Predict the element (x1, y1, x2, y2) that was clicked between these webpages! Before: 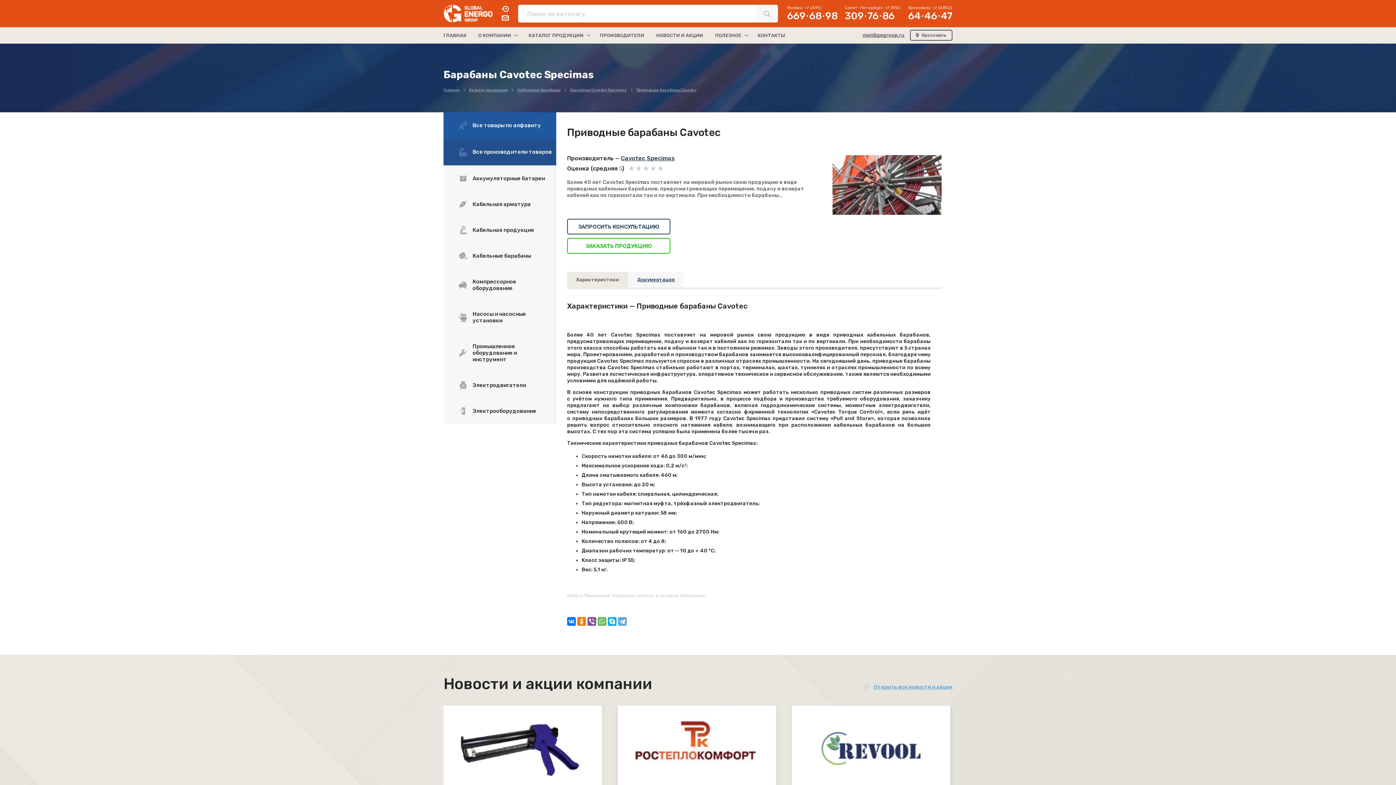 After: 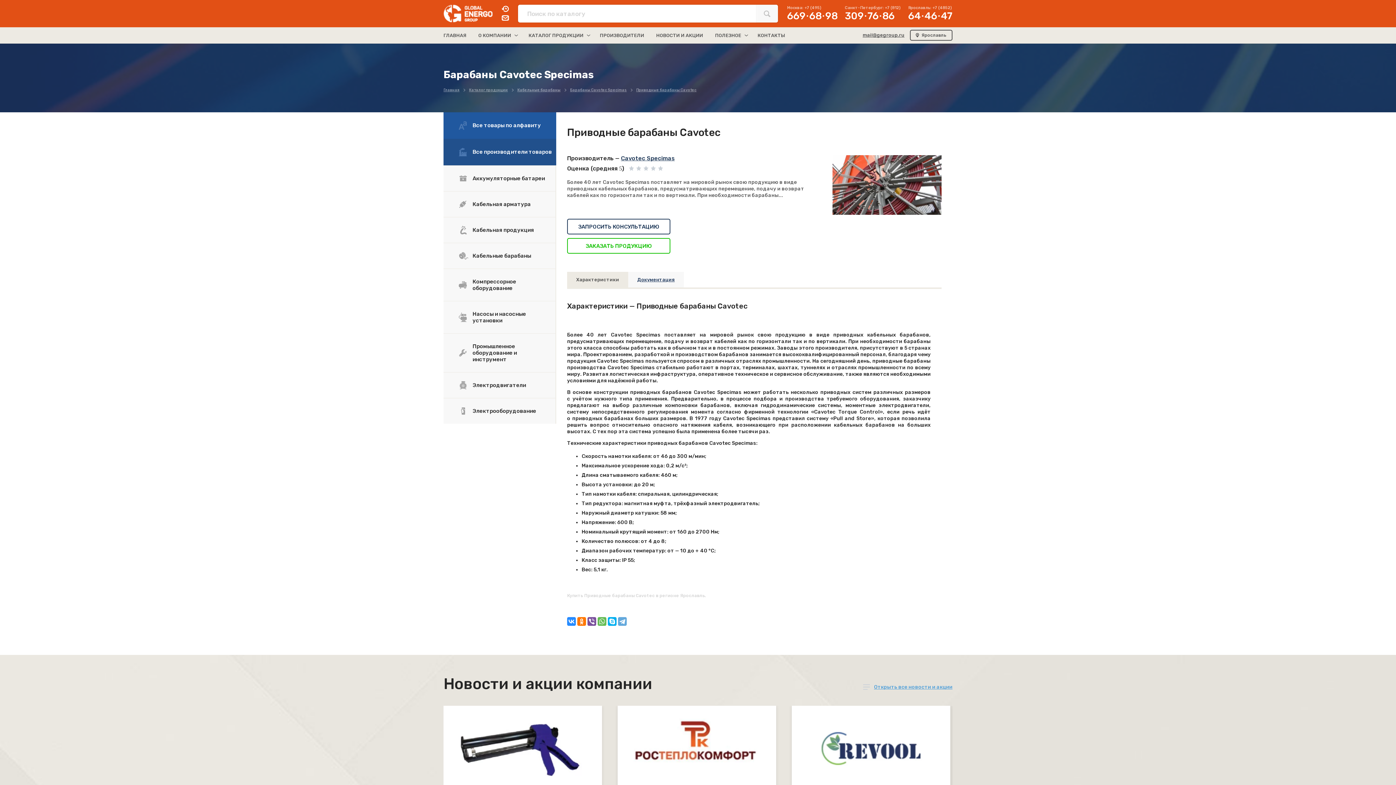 Action: bbox: (567, 617, 576, 626)